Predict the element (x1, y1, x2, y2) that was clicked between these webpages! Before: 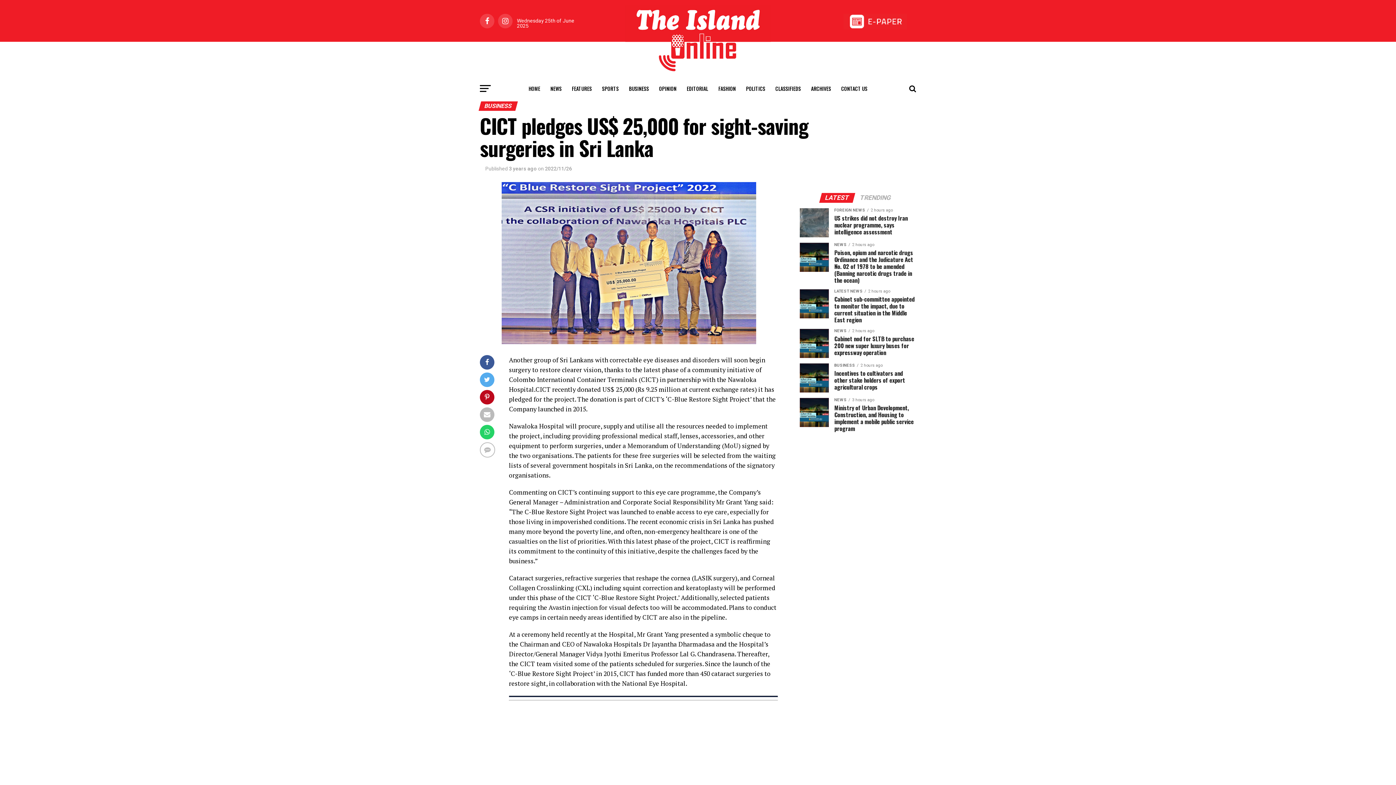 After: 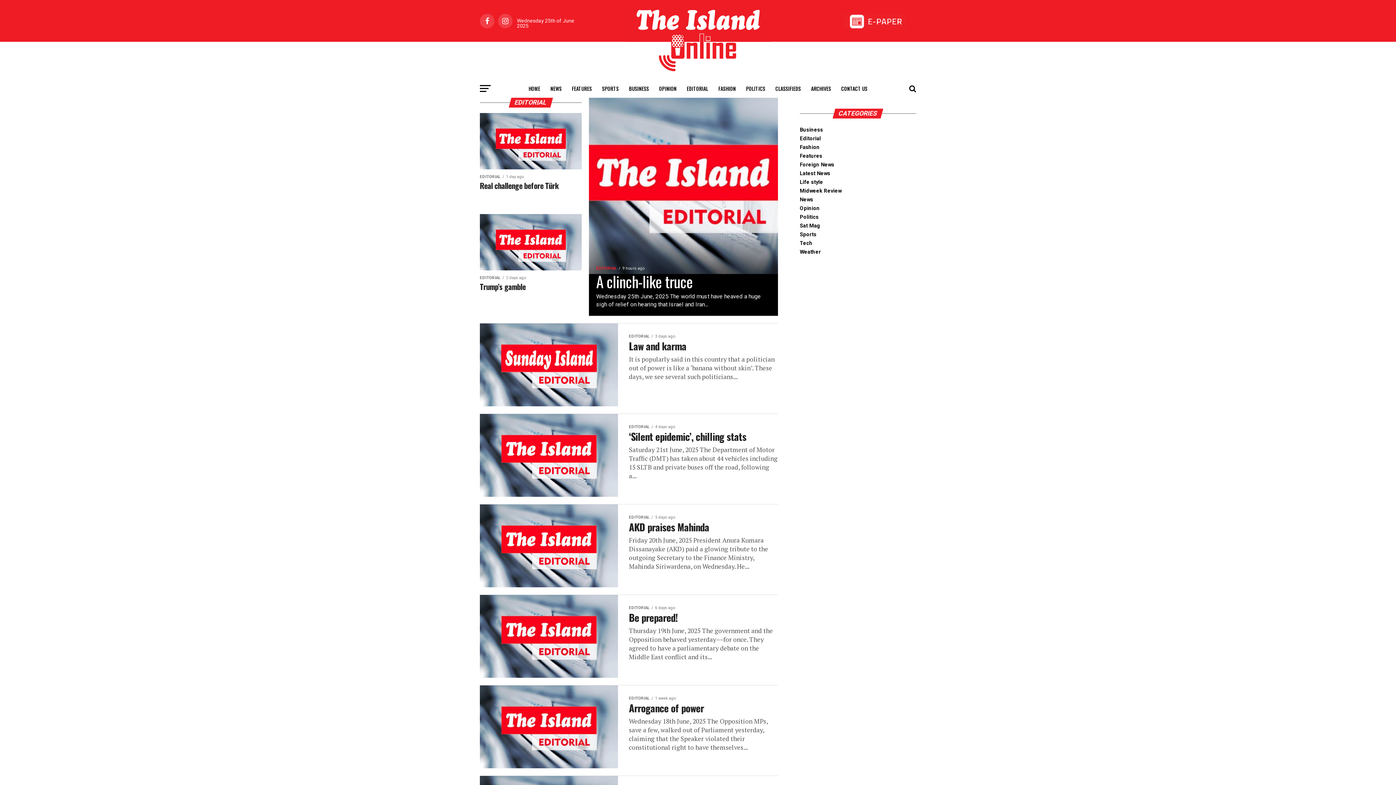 Action: bbox: (682, 79, 712, 97) label: EDITORIAL